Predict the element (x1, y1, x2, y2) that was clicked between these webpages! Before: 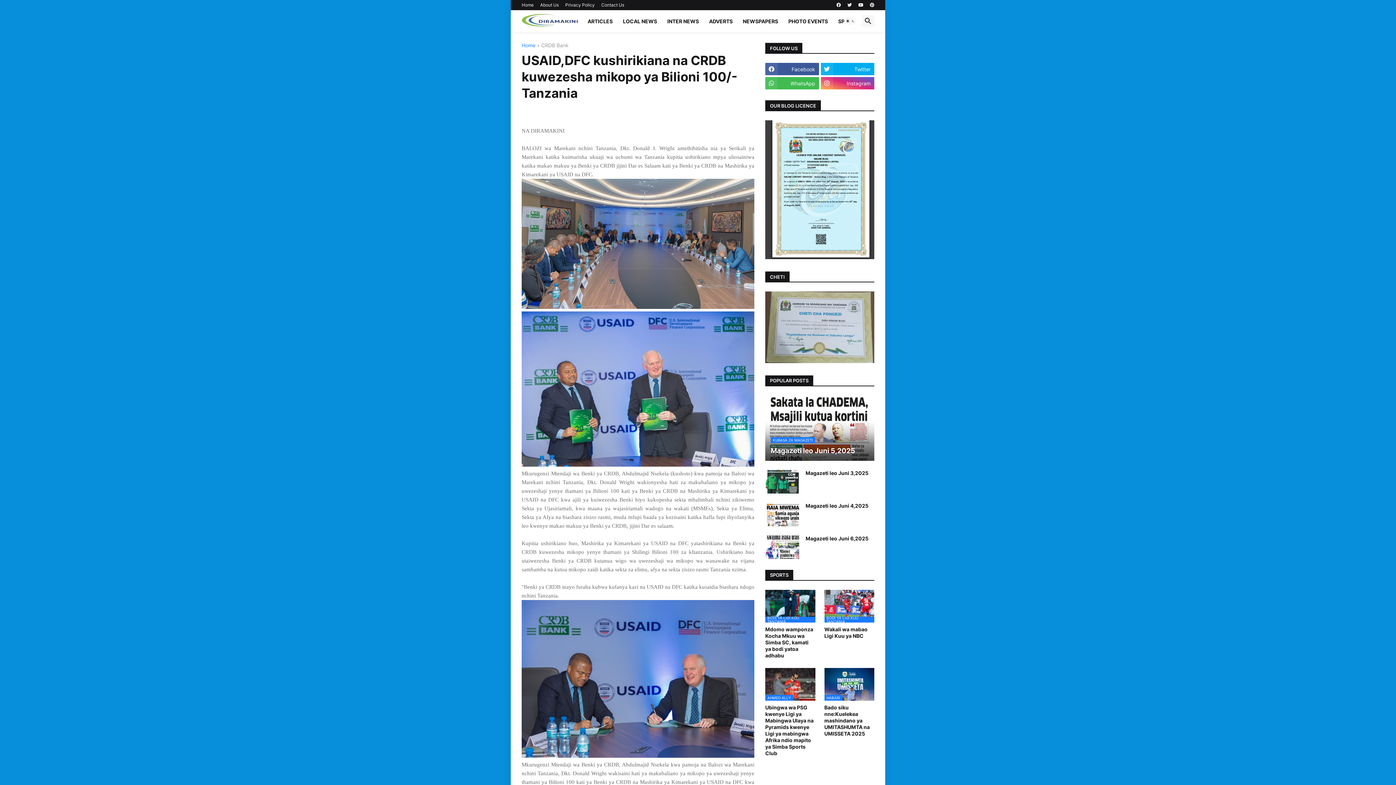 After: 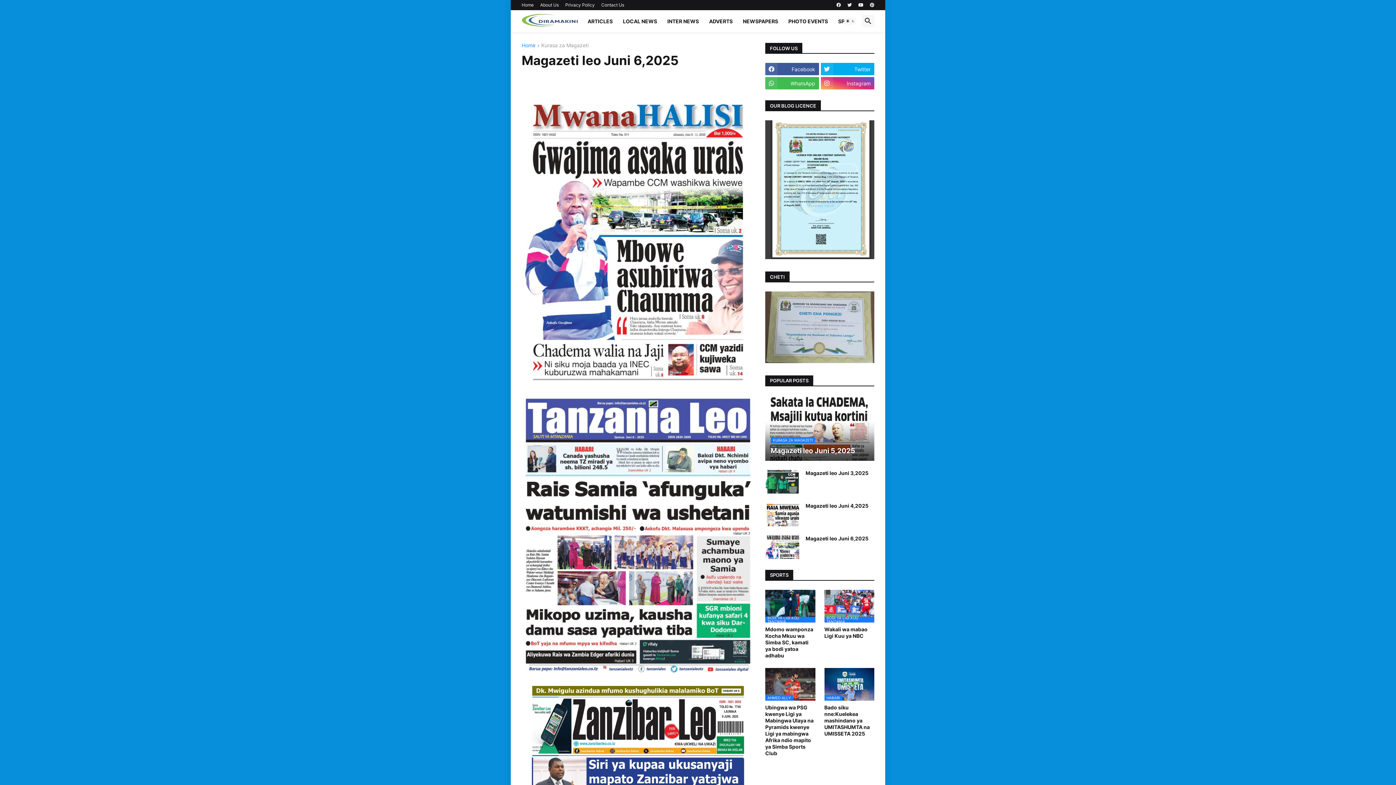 Action: bbox: (765, 535, 801, 559)